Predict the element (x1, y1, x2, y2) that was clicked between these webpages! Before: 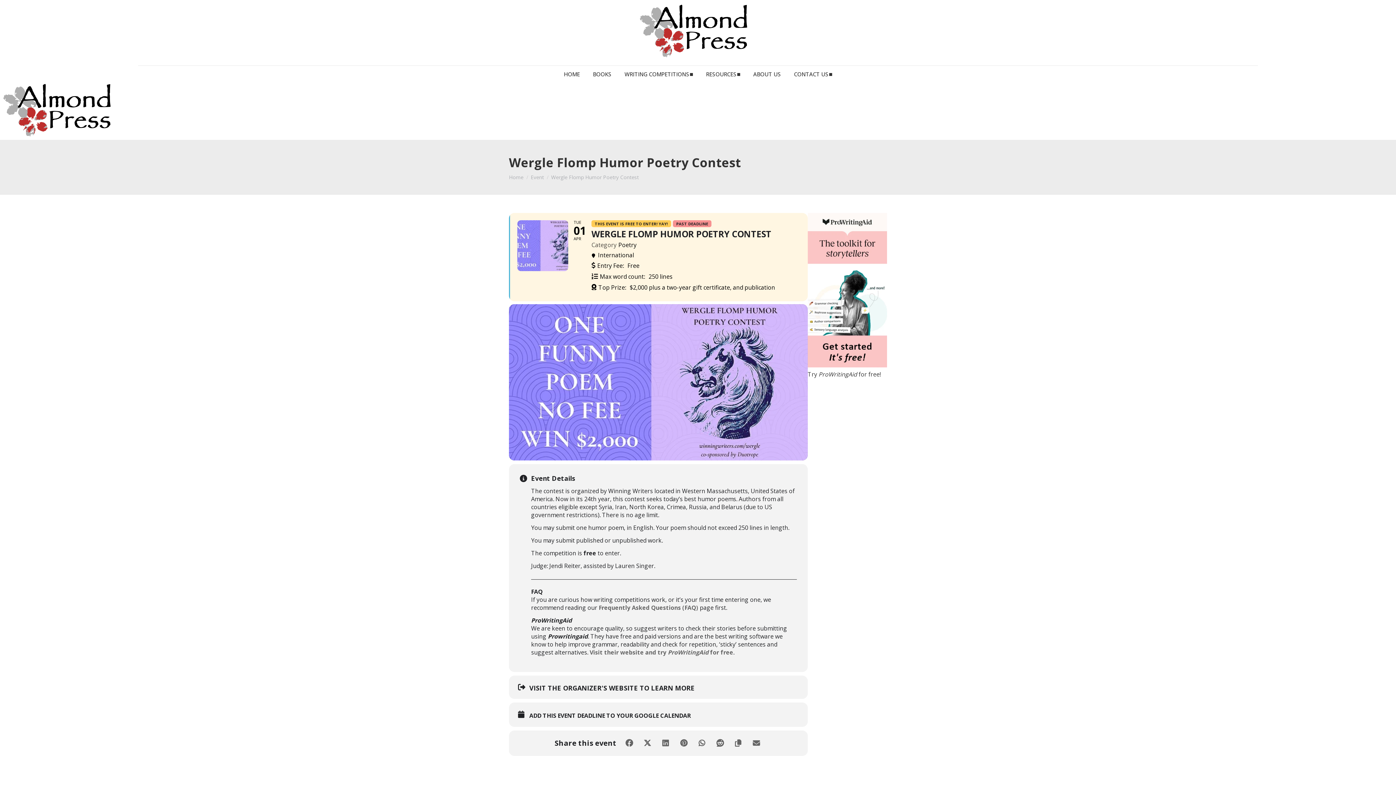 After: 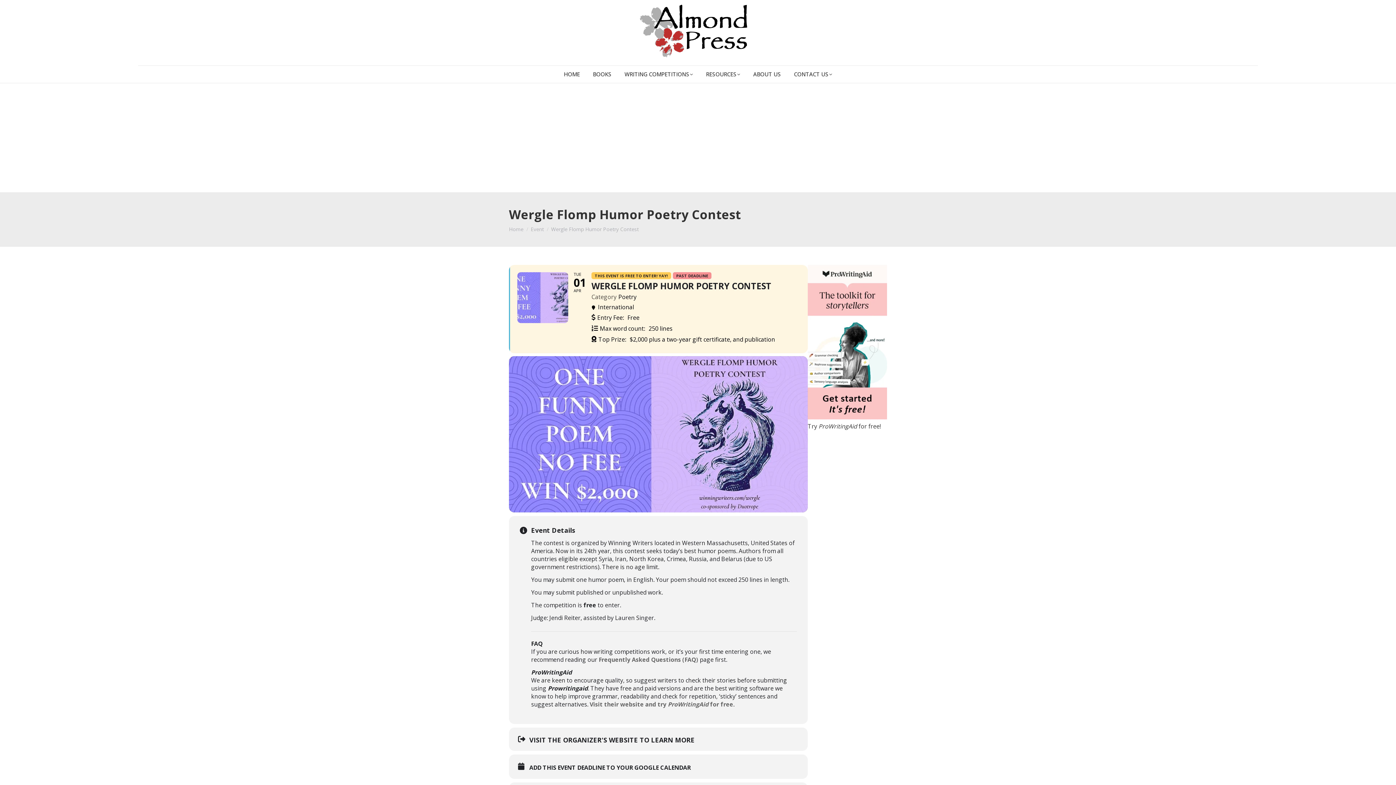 Action: label: Visit their website and try ProWritingAid for free bbox: (589, 648, 733, 656)